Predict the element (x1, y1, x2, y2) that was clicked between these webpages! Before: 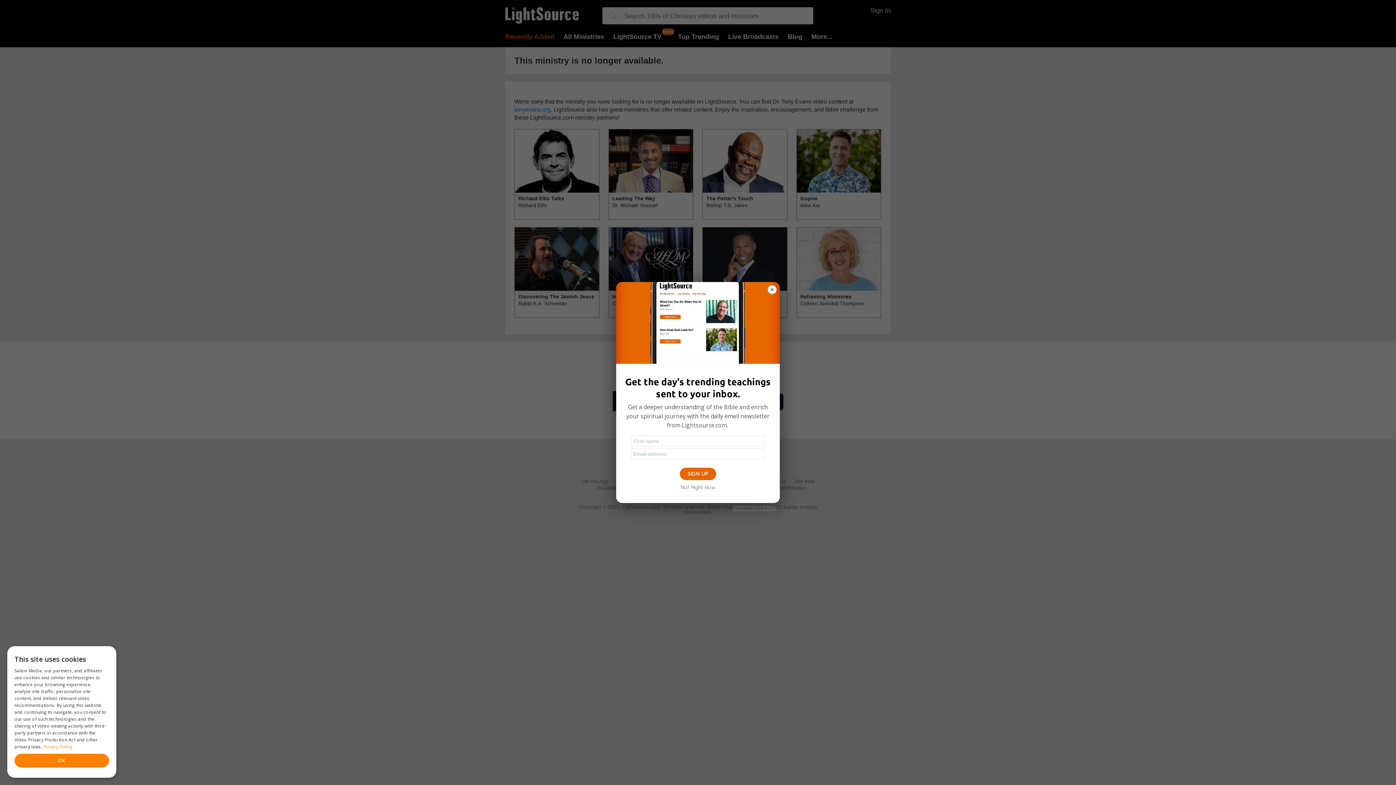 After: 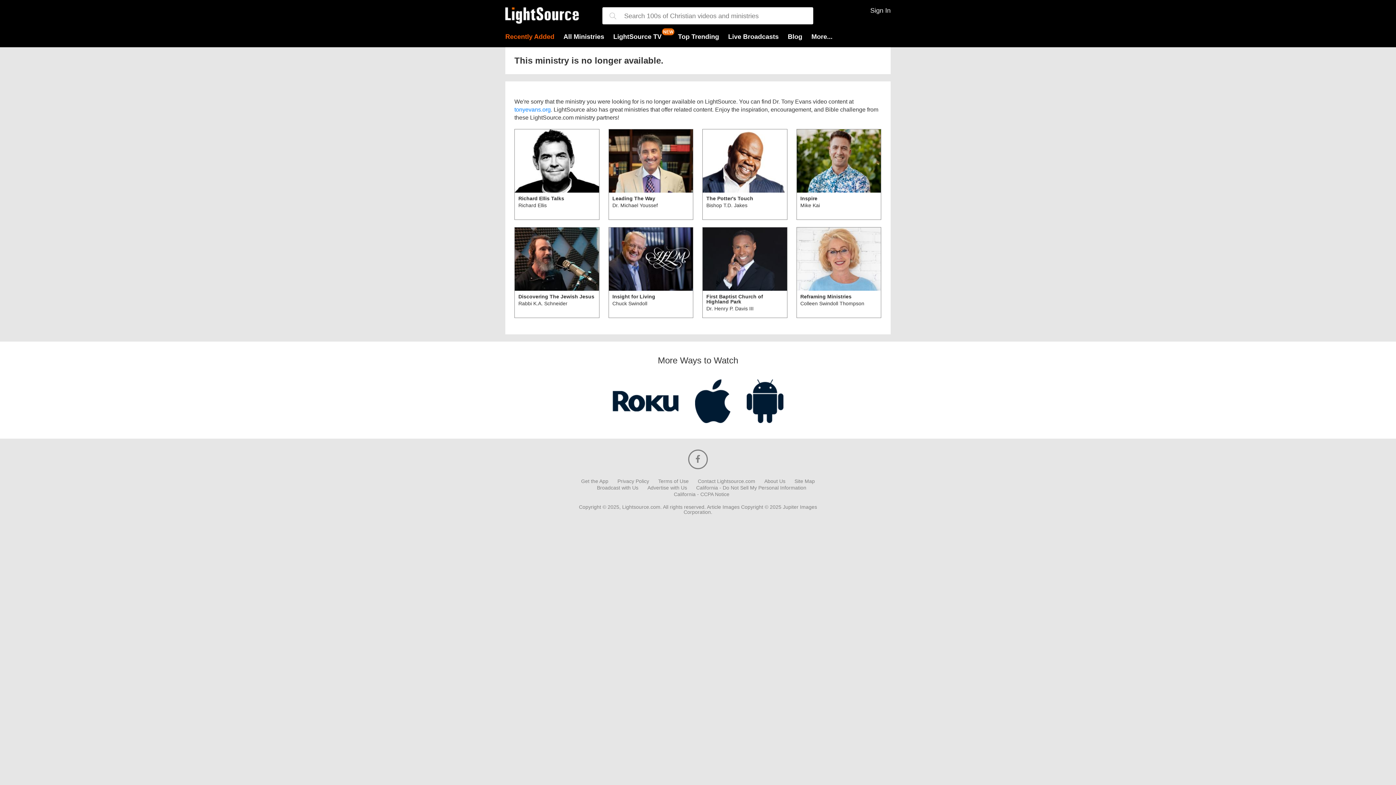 Action: bbox: (680, 483, 715, 491) label: Not Right Now